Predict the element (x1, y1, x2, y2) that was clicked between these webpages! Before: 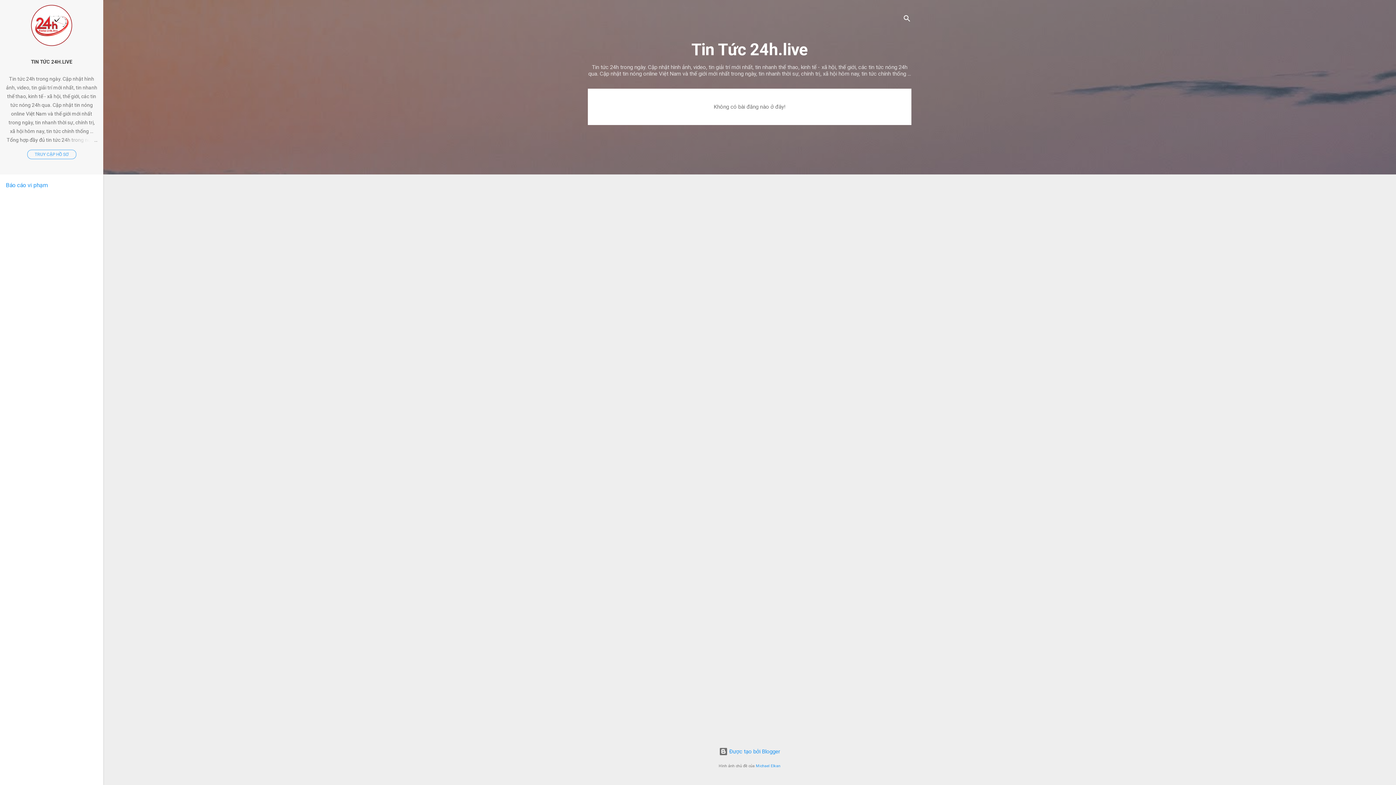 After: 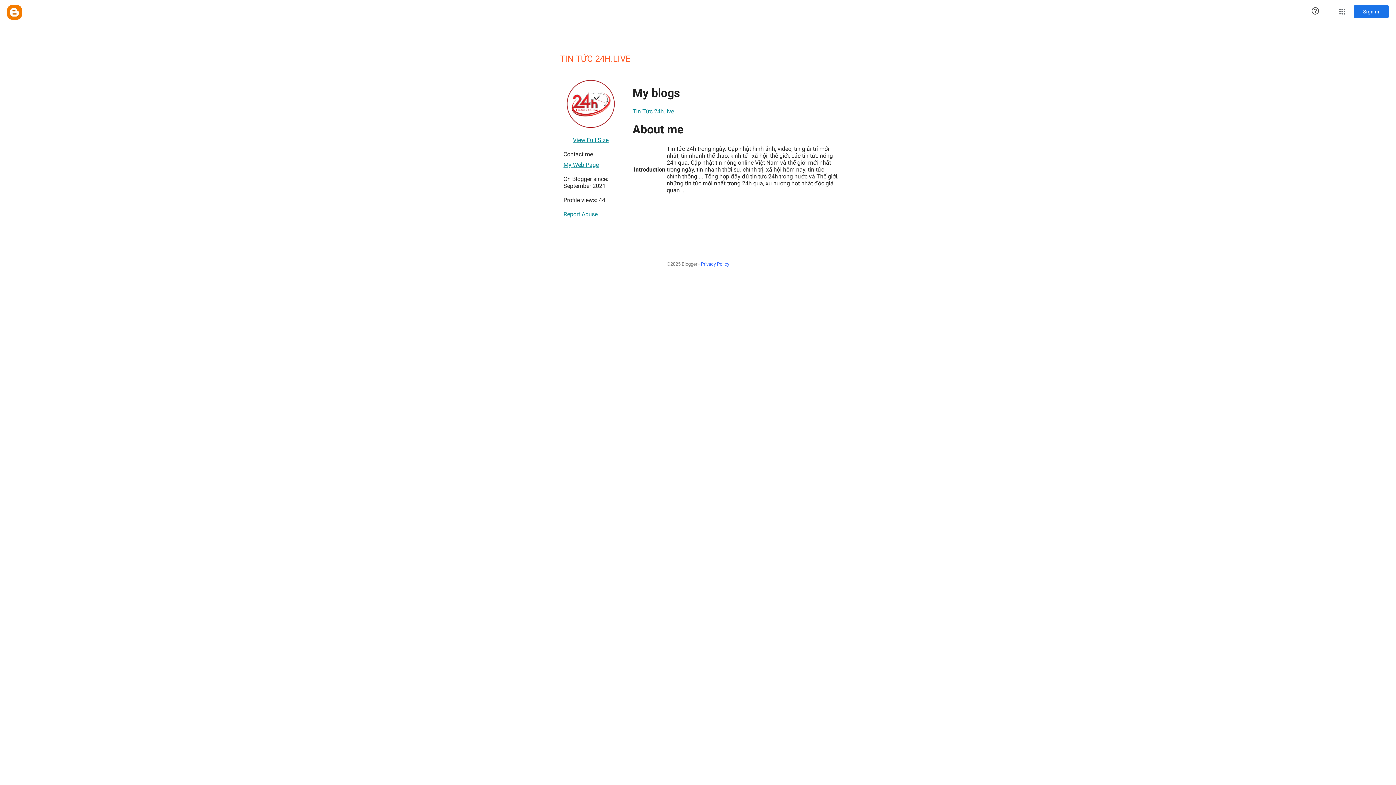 Action: bbox: (29, 42, 73, 48)